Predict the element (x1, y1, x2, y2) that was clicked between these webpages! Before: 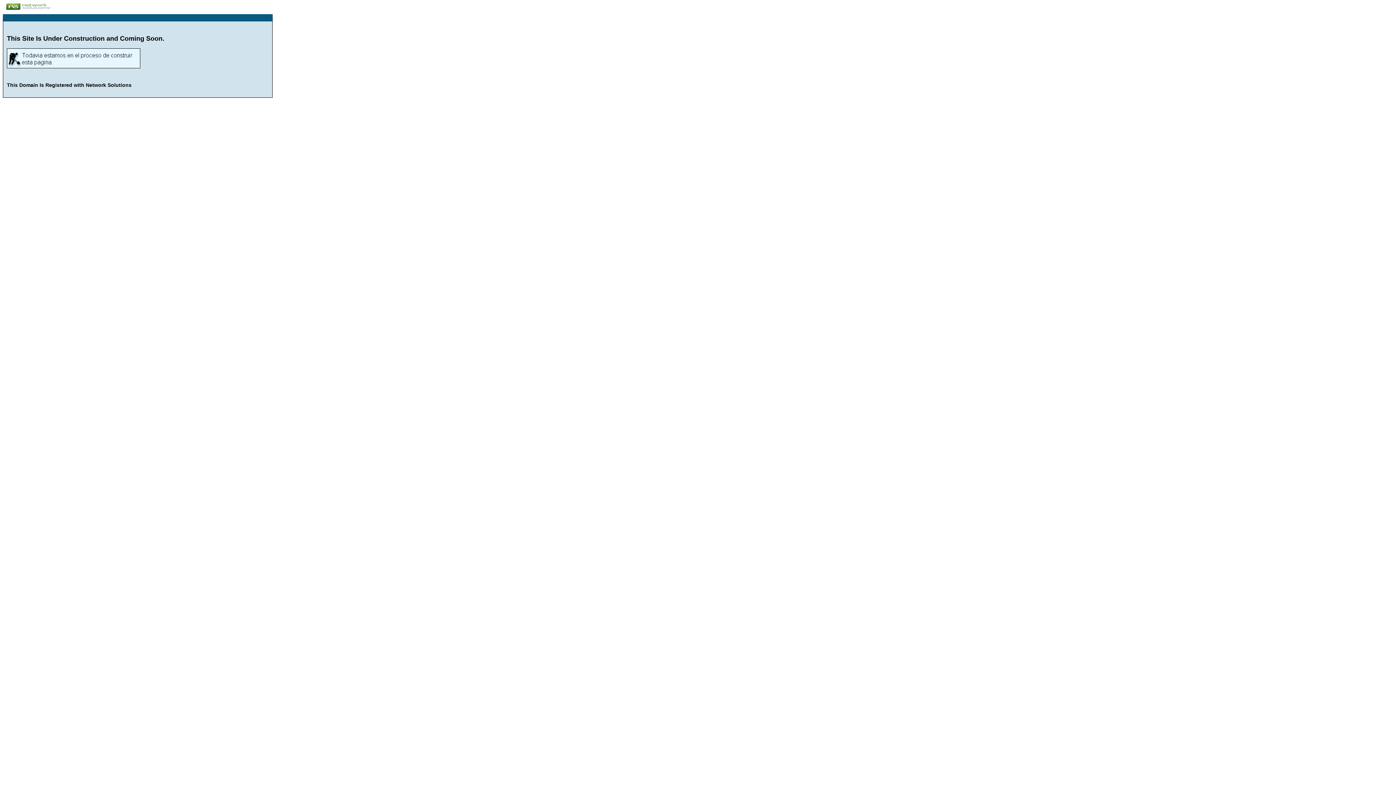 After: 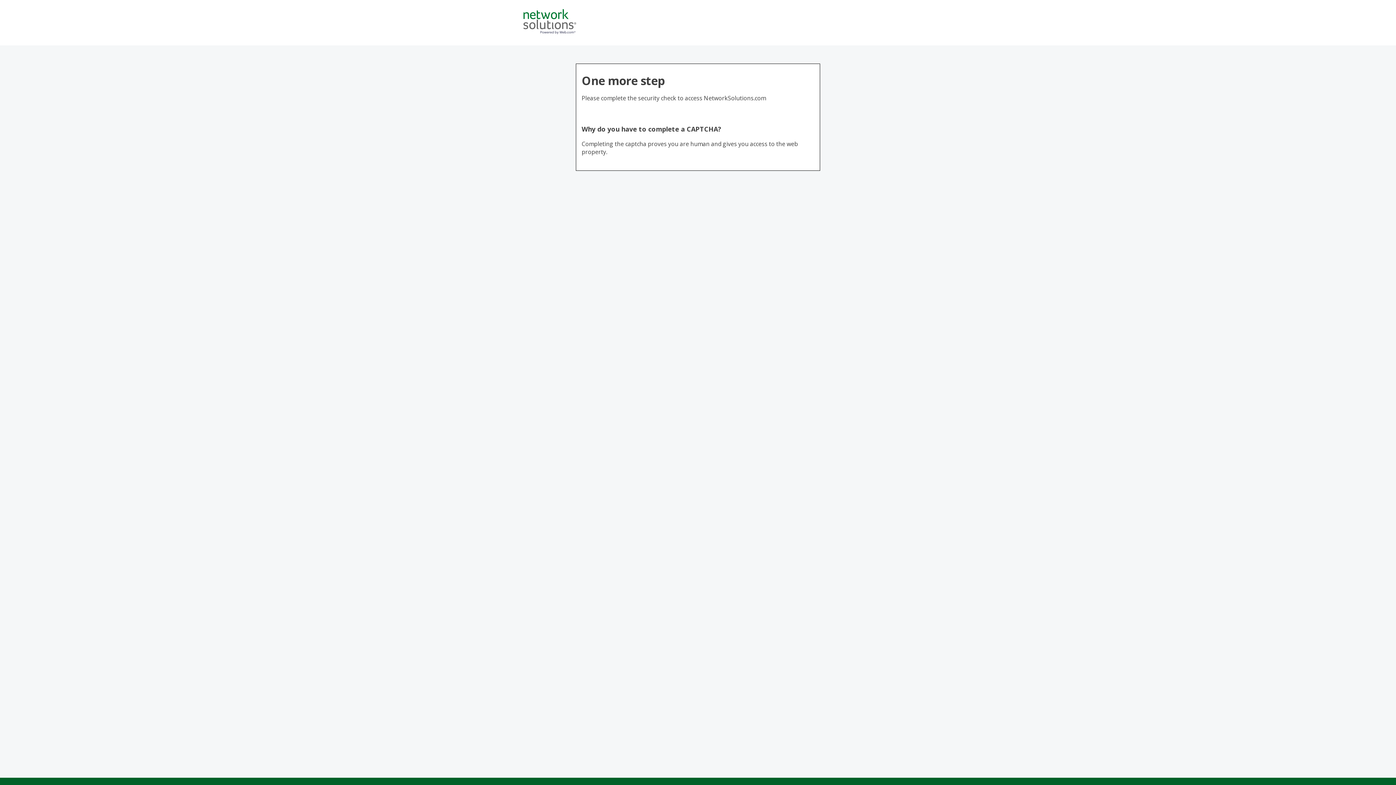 Action: bbox: (2, 5, 77, 11)